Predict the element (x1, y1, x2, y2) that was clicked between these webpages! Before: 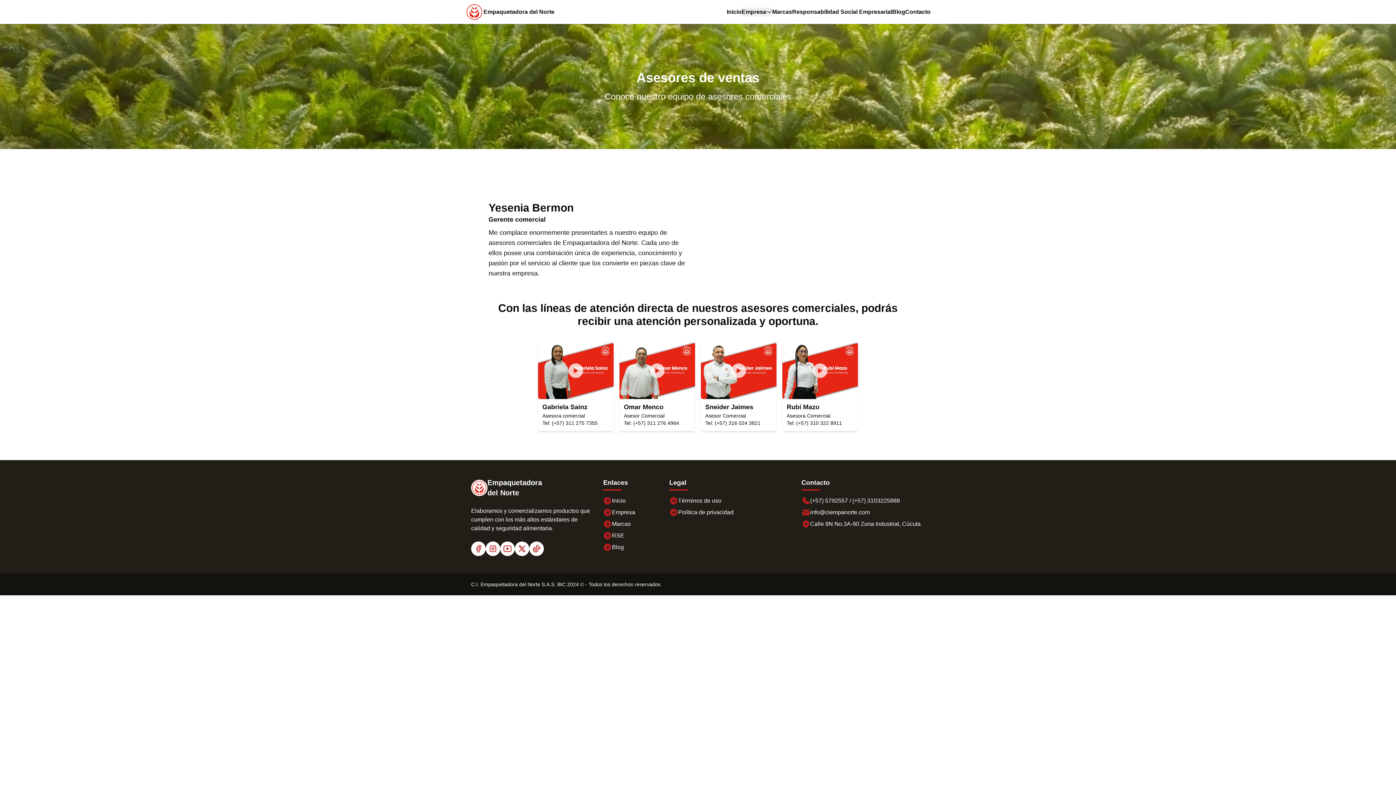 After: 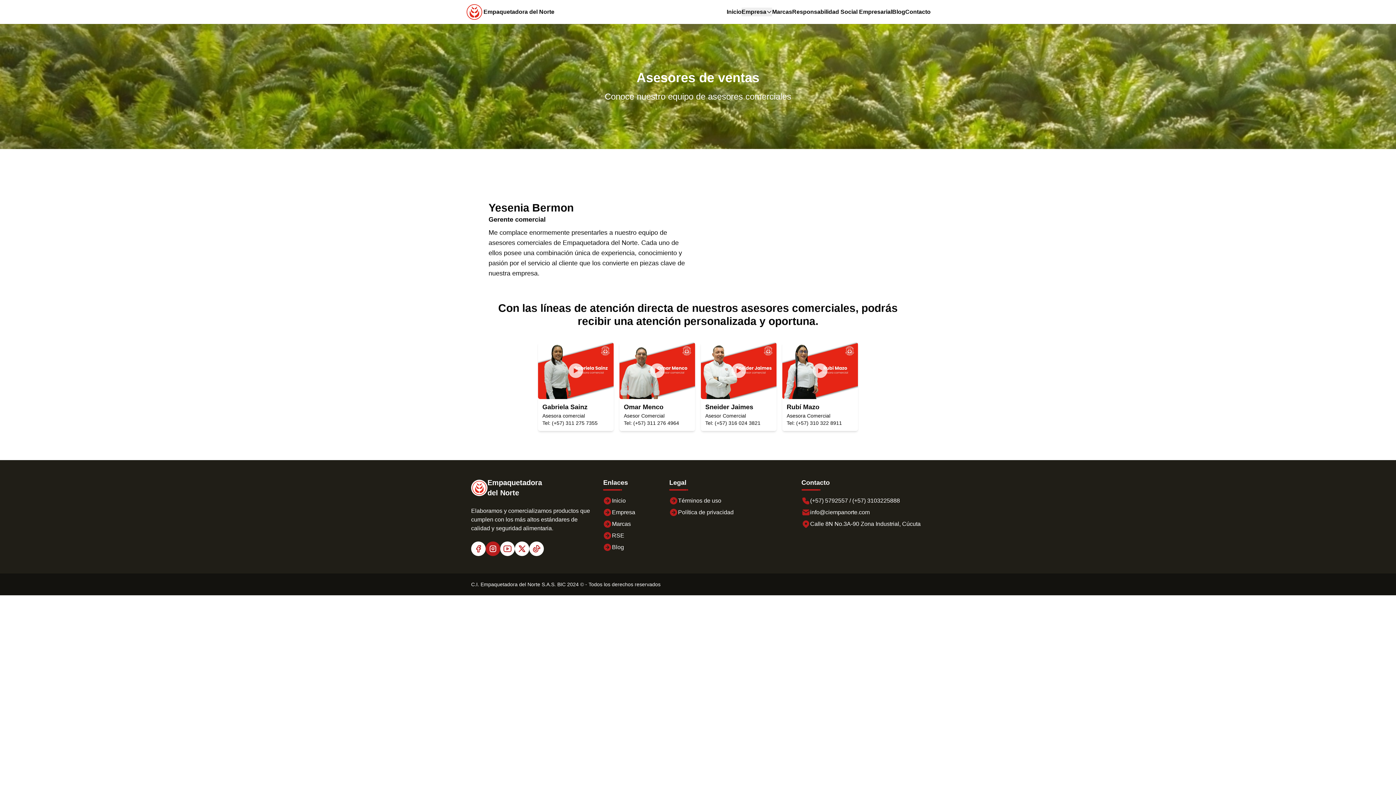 Action: bbox: (485, 541, 500, 556)